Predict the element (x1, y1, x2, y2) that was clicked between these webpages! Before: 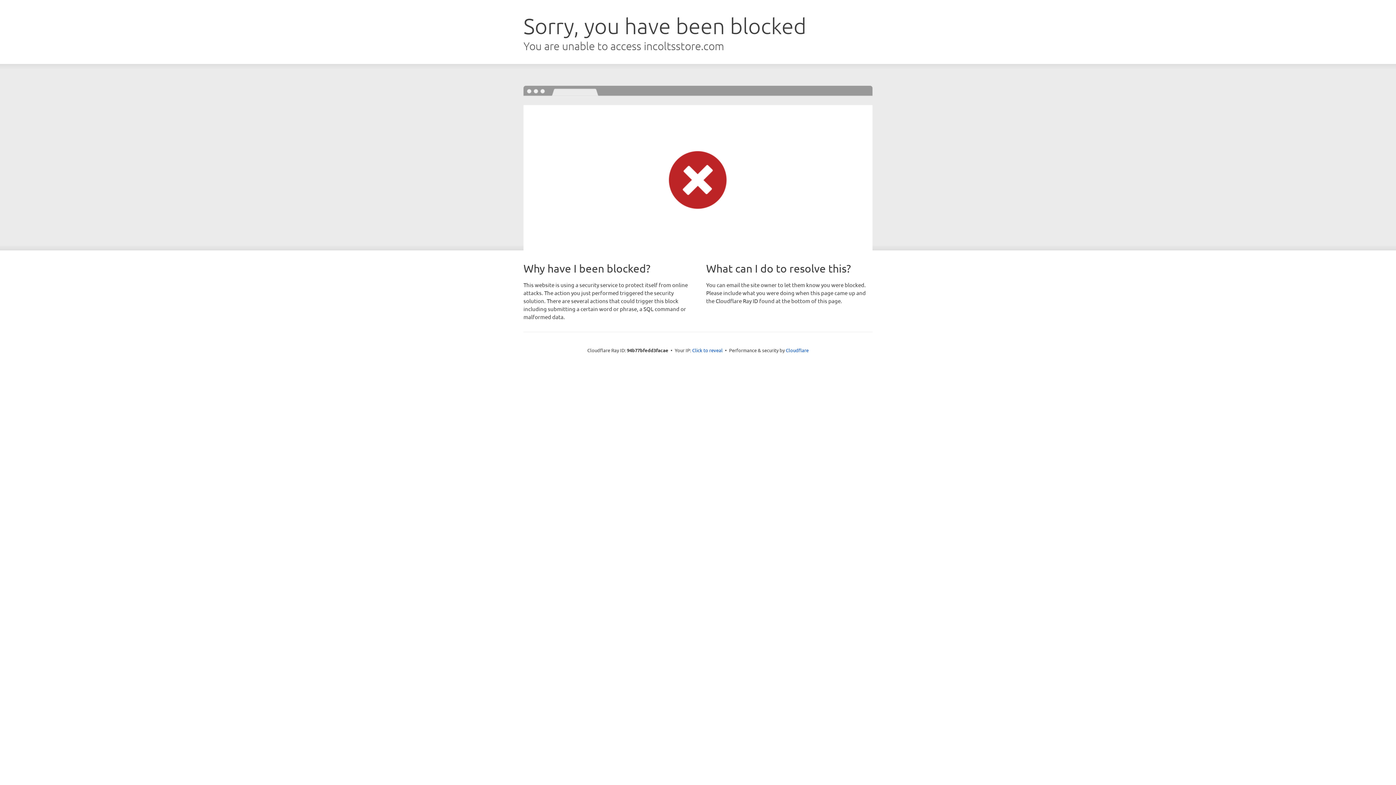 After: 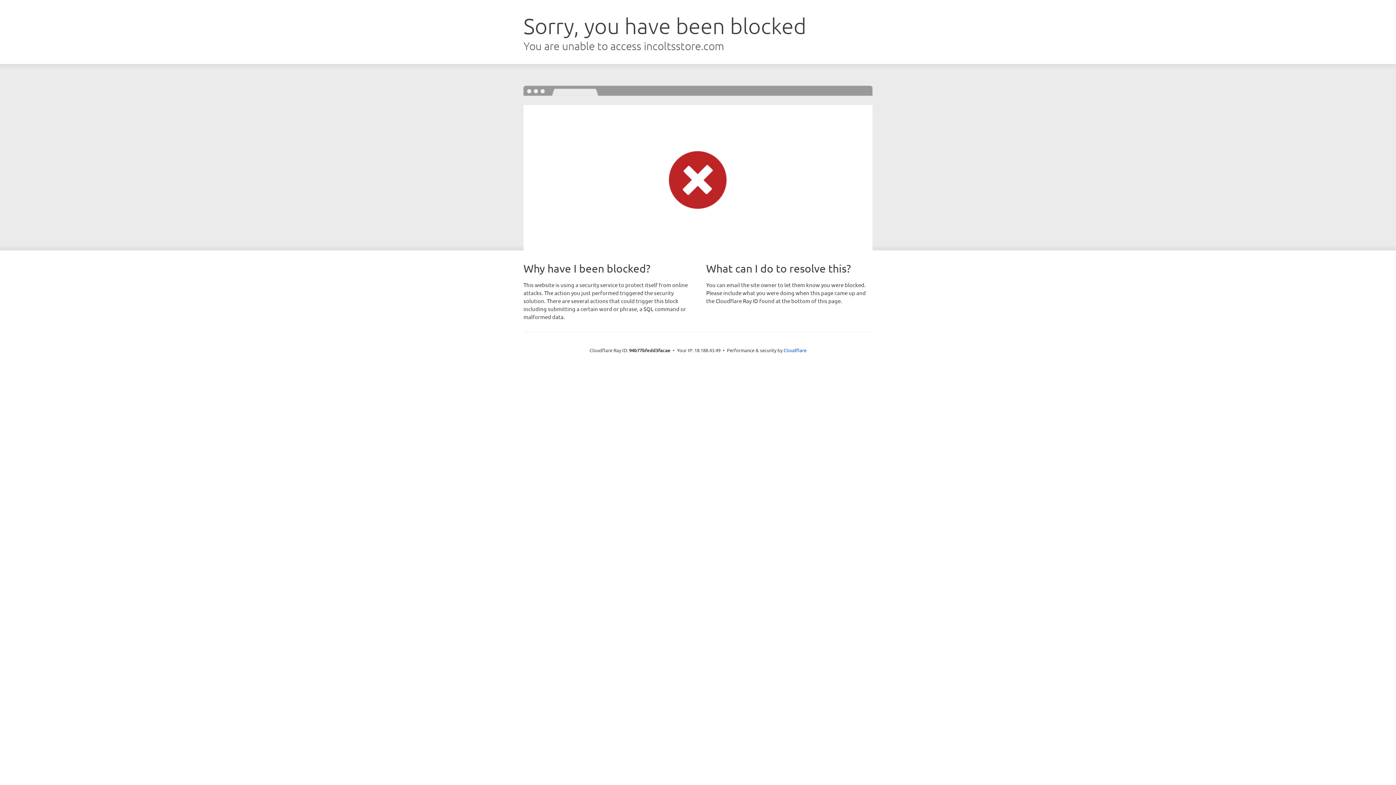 Action: bbox: (692, 346, 722, 353) label: Click to reveal